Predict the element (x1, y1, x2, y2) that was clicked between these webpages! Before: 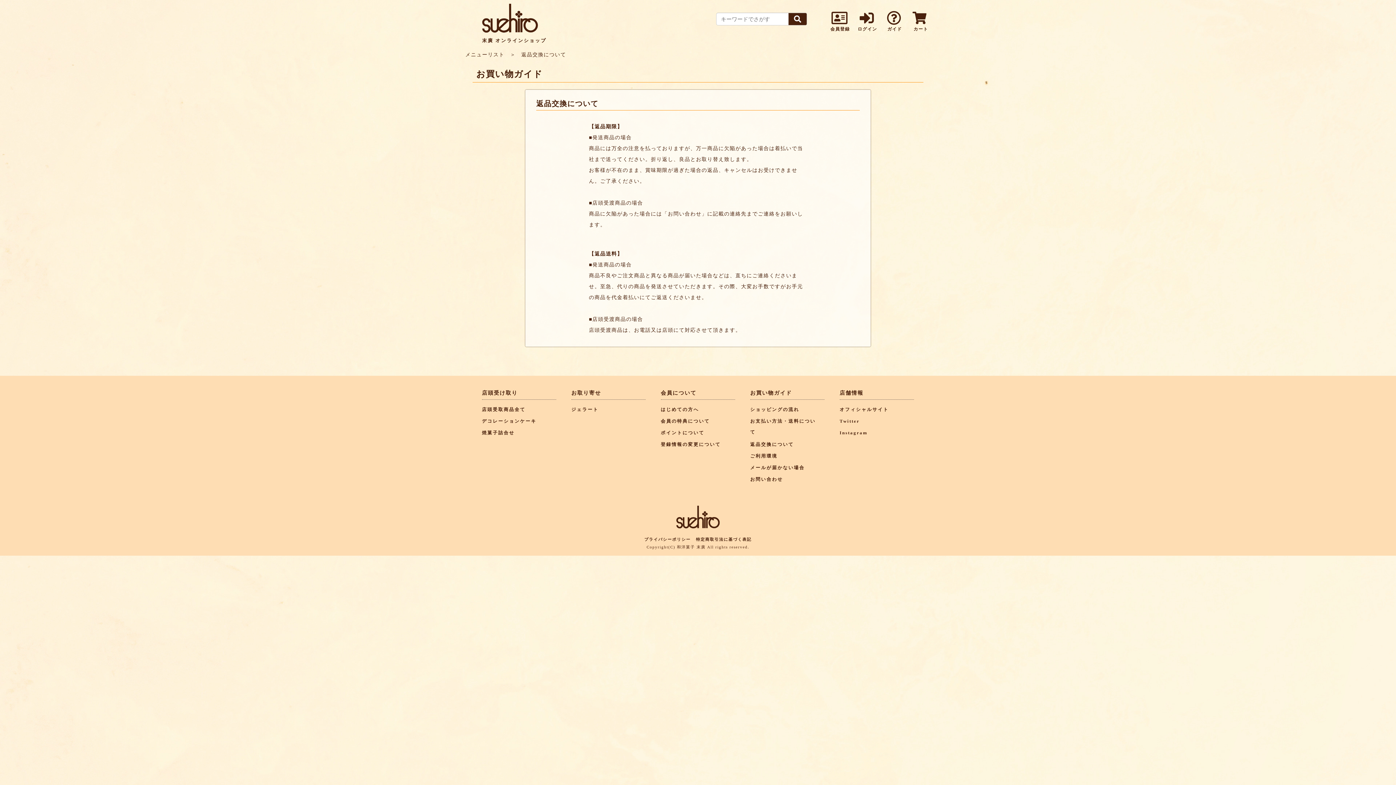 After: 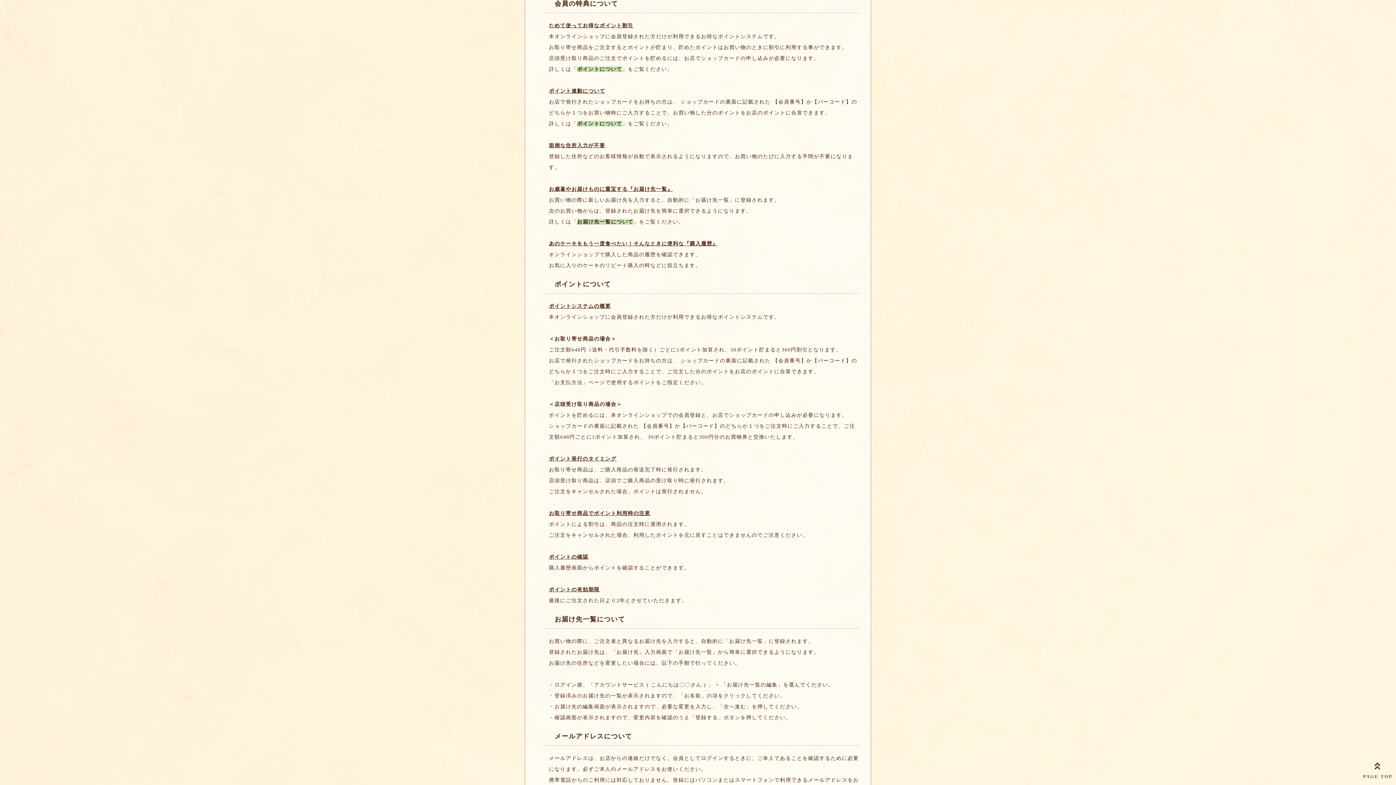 Action: bbox: (660, 418, 710, 424) label: 会員の特典について